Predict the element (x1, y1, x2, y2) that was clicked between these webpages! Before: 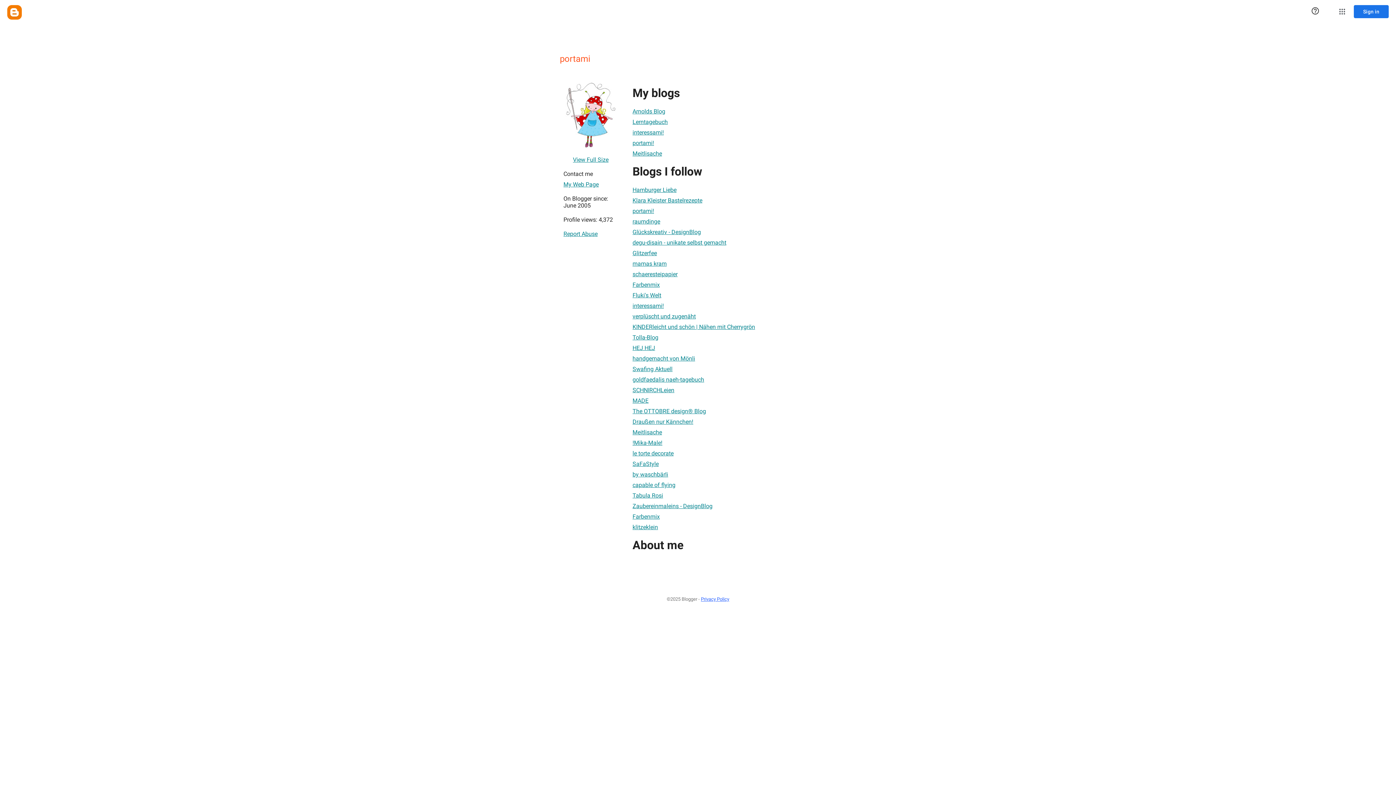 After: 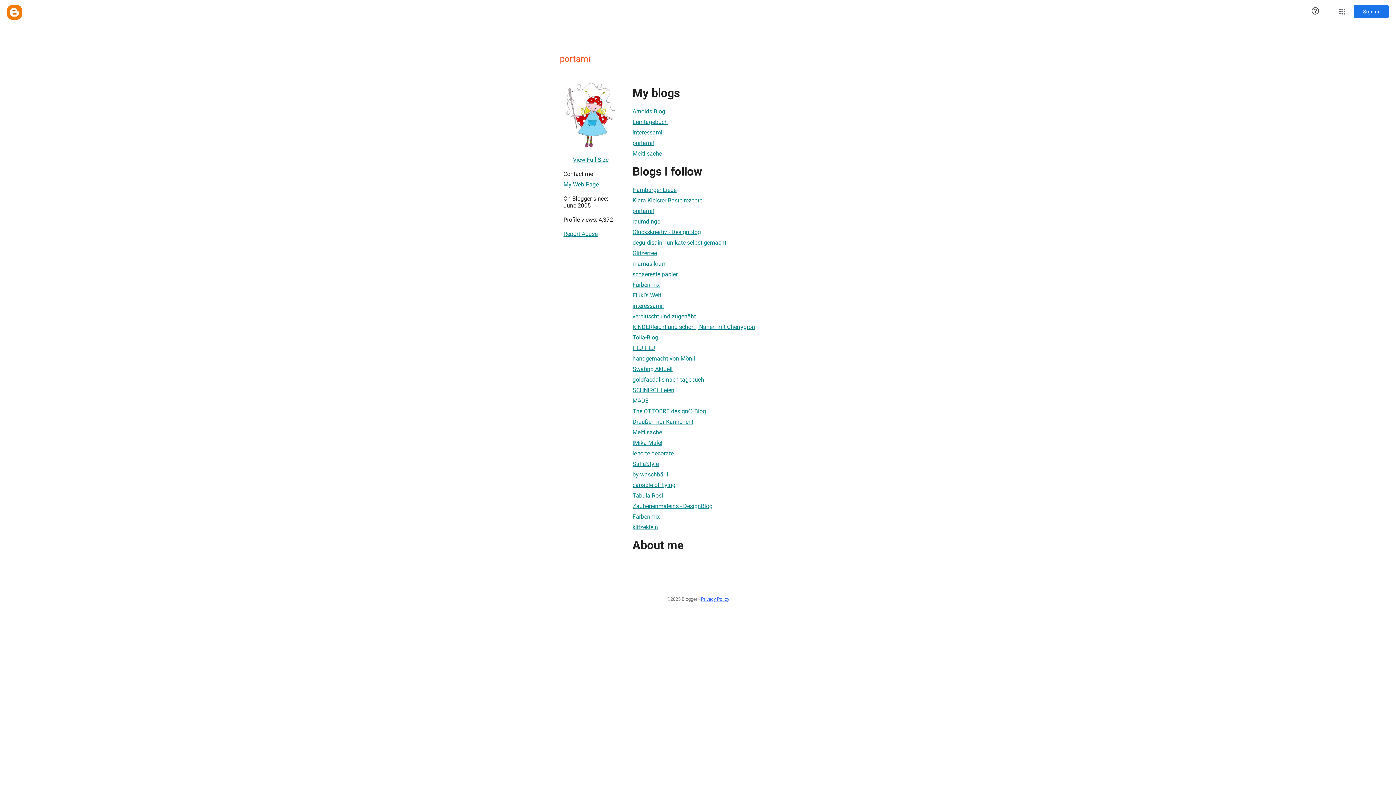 Action: bbox: (632, 404, 706, 418) label: The OTTOBRE design® Blog